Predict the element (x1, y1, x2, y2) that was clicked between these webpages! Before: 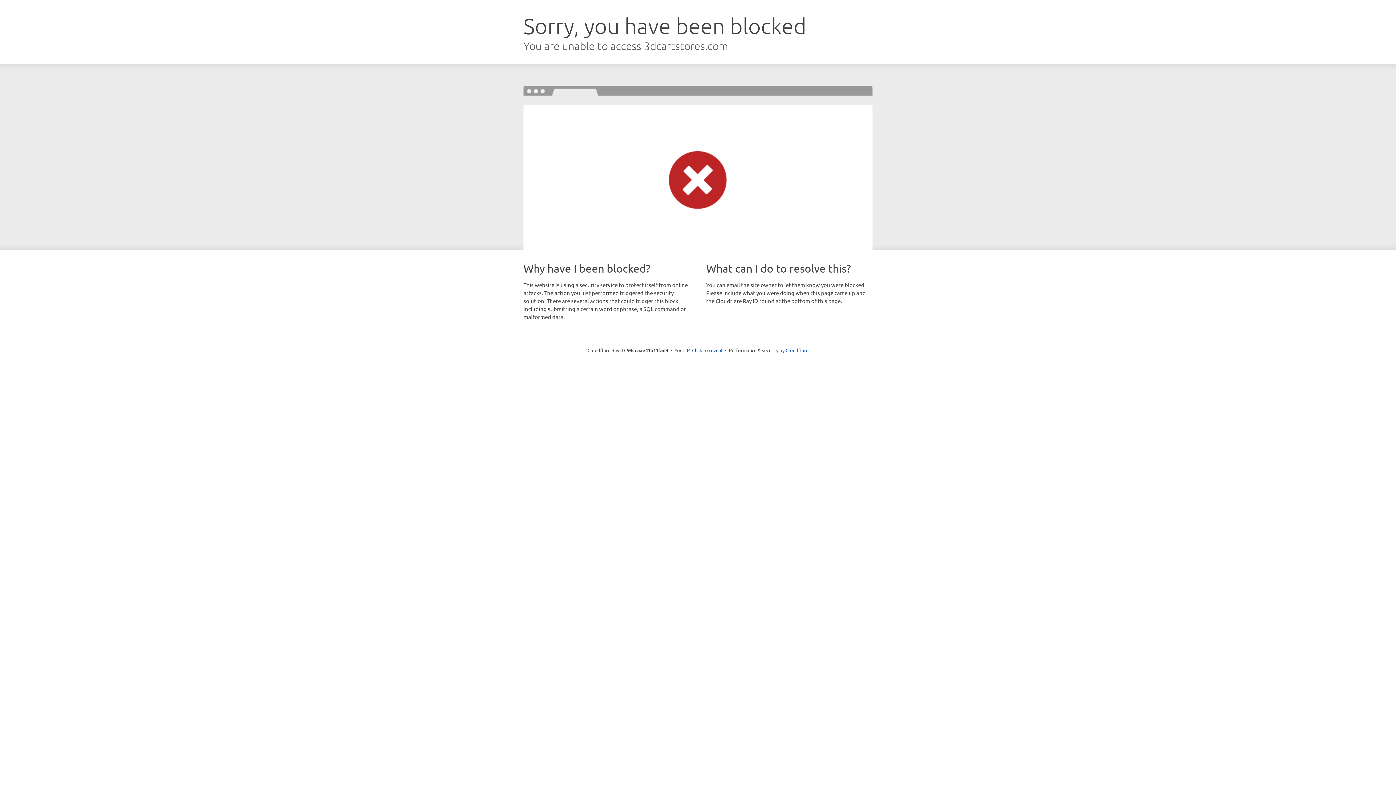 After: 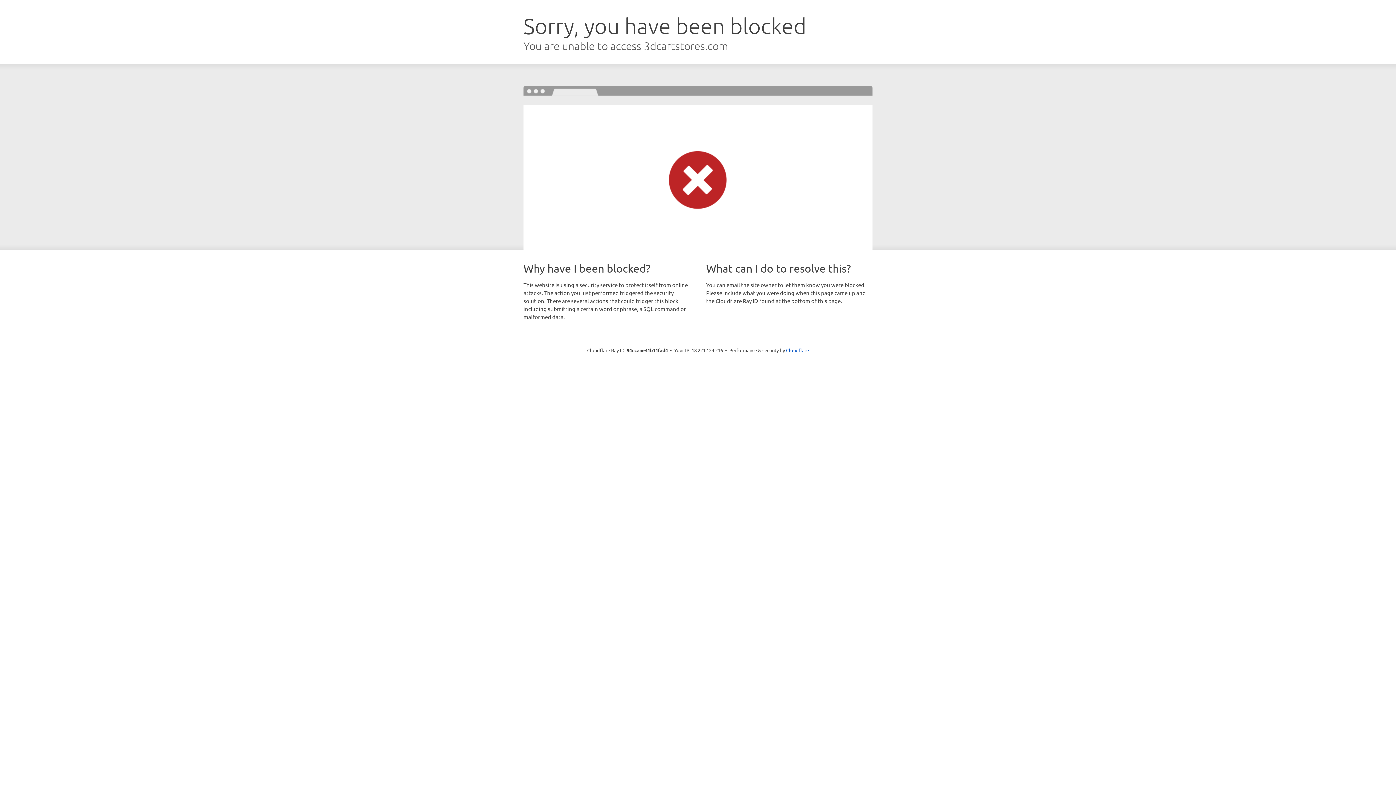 Action: label: Click to reveal bbox: (692, 346, 722, 353)